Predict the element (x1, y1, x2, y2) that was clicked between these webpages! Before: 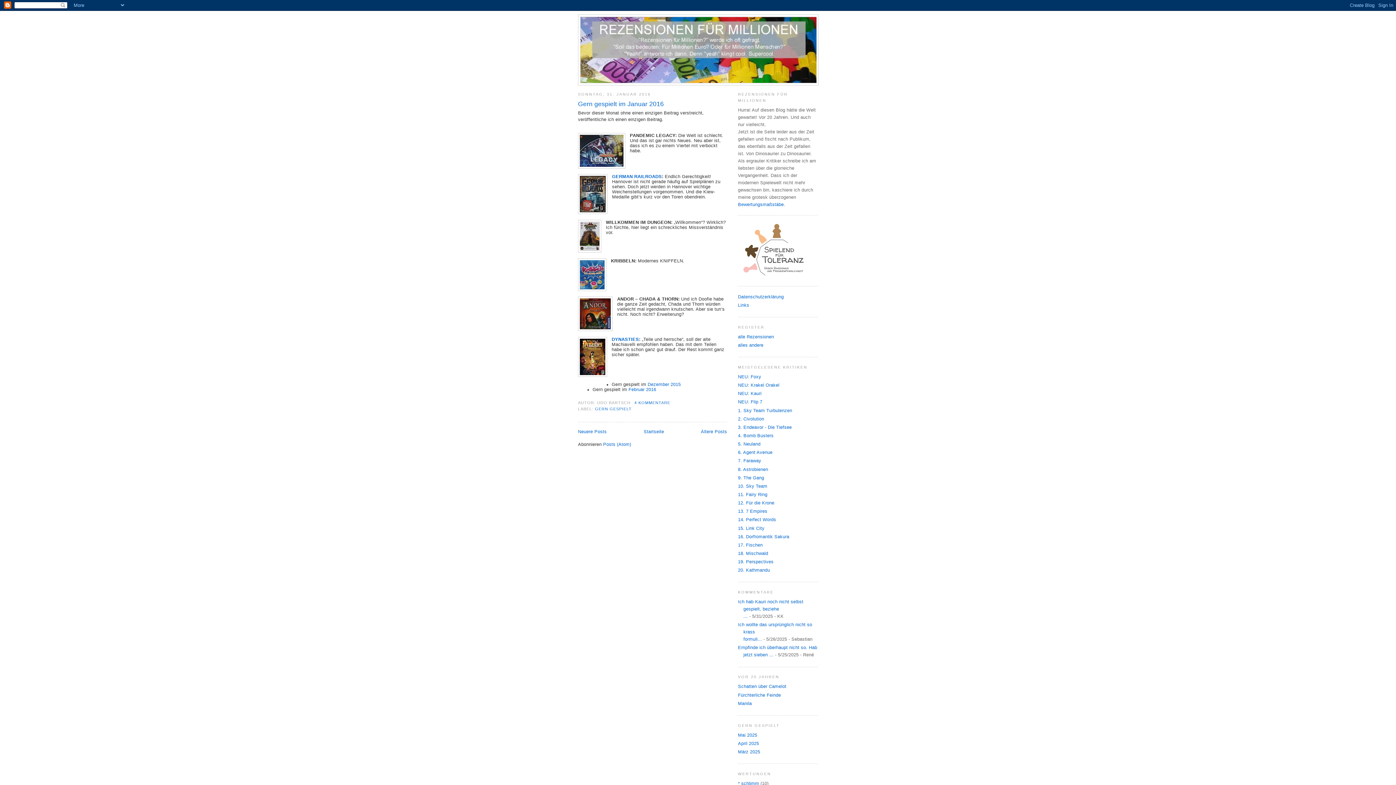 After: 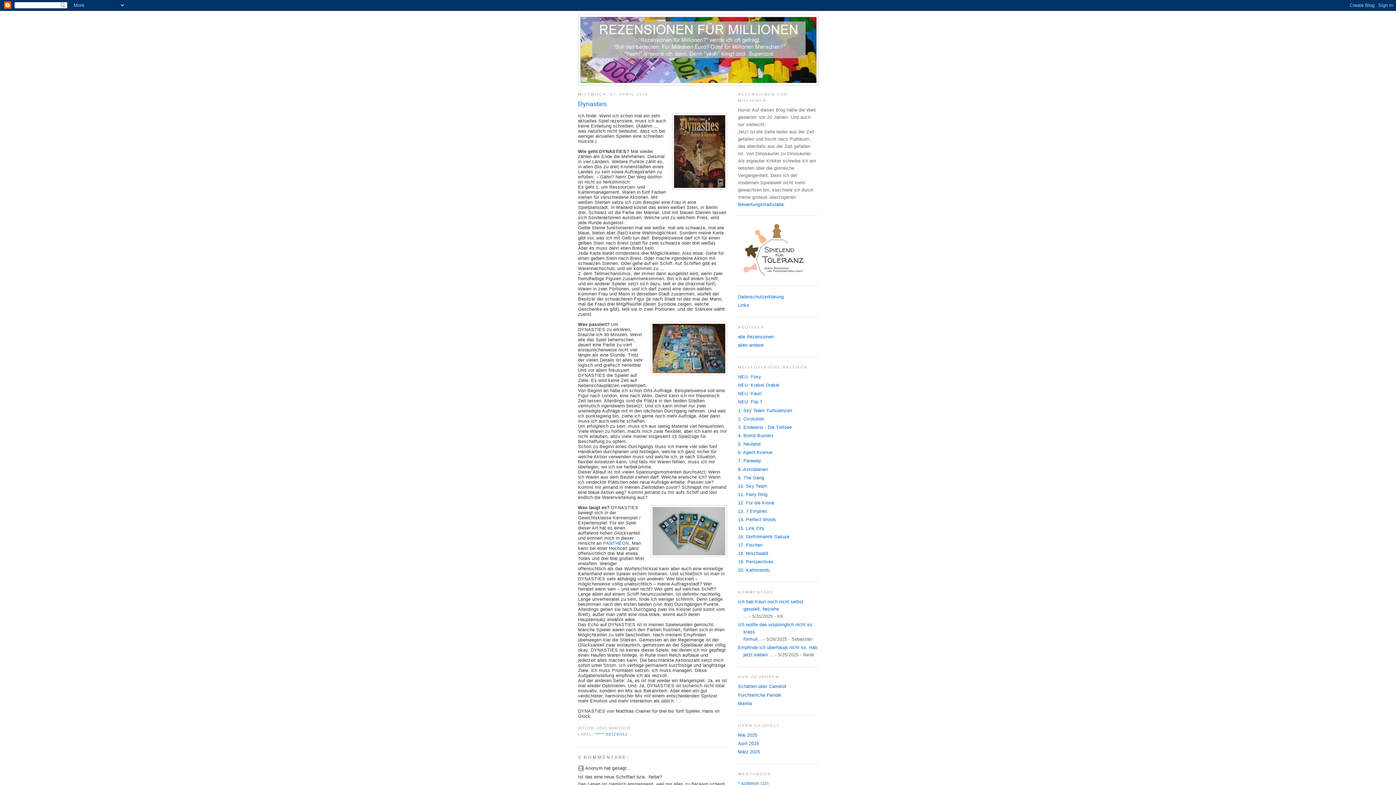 Action: label: DYNASTIES bbox: (611, 337, 639, 342)